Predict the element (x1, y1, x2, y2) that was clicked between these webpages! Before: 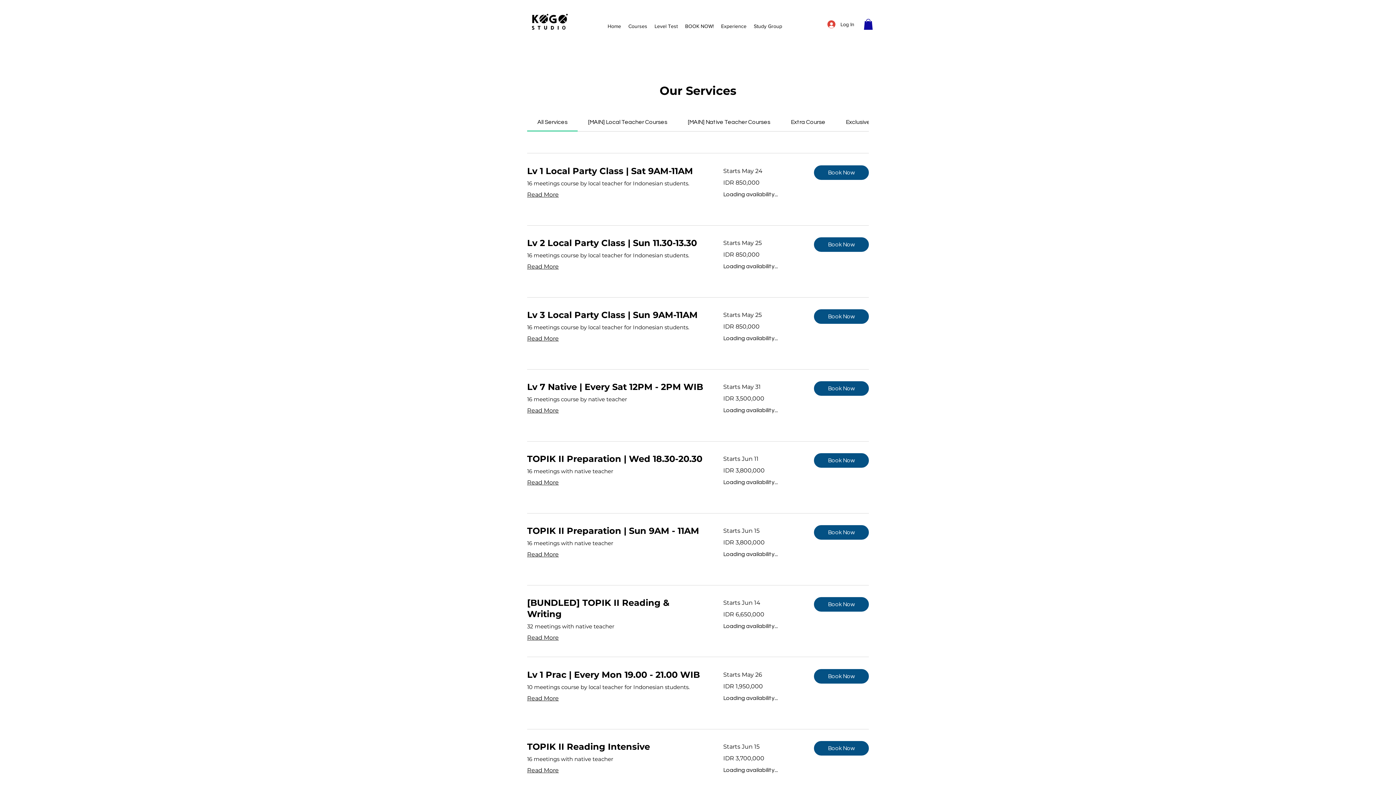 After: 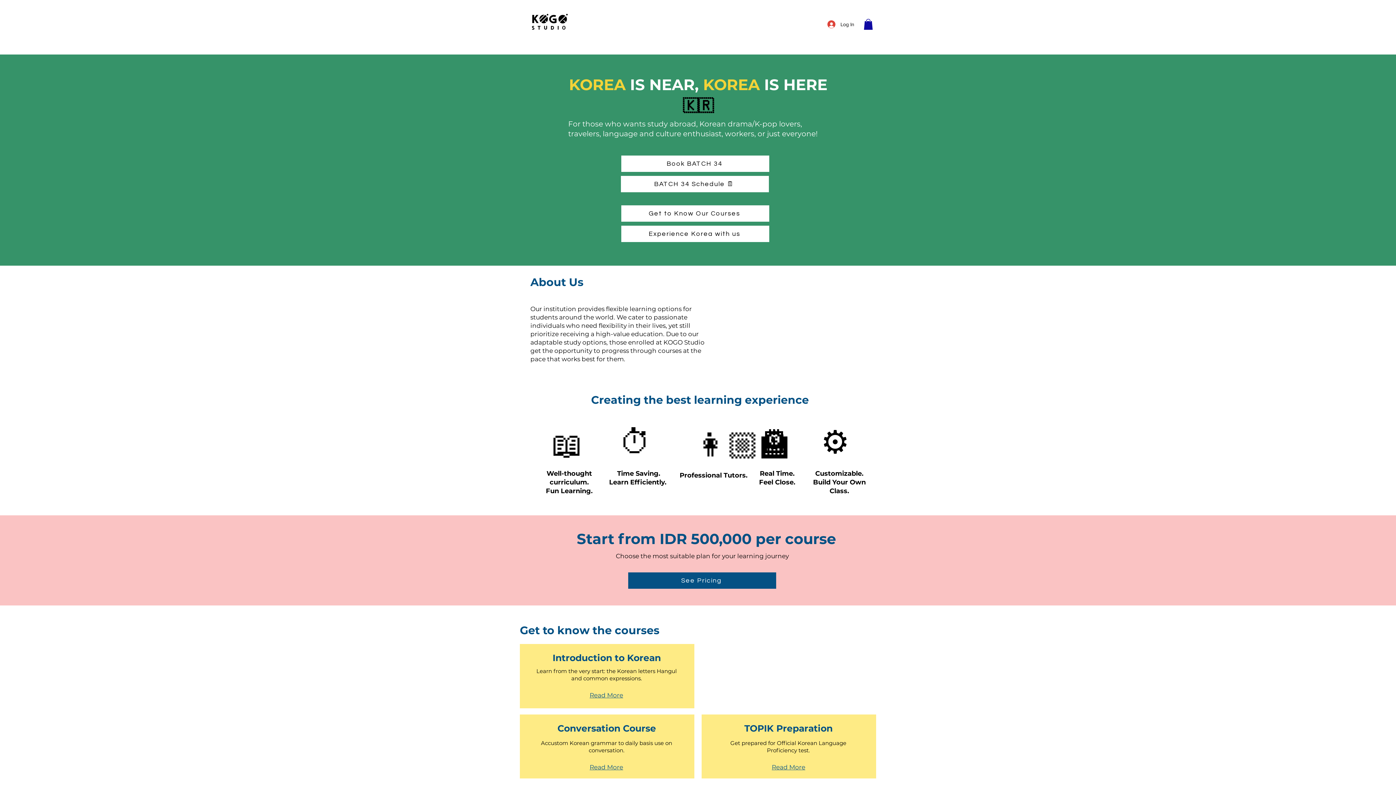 Action: bbox: (604, 20, 624, 31) label: Home